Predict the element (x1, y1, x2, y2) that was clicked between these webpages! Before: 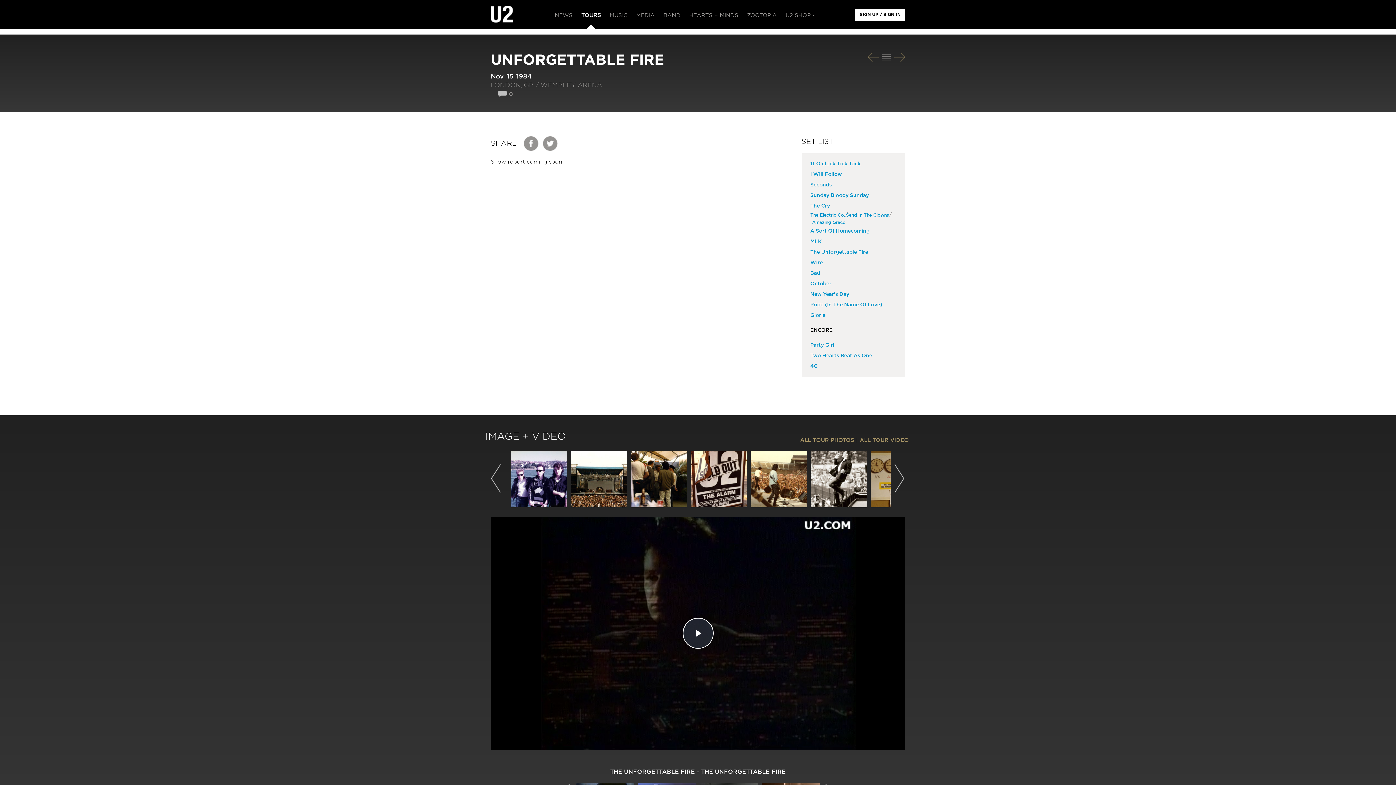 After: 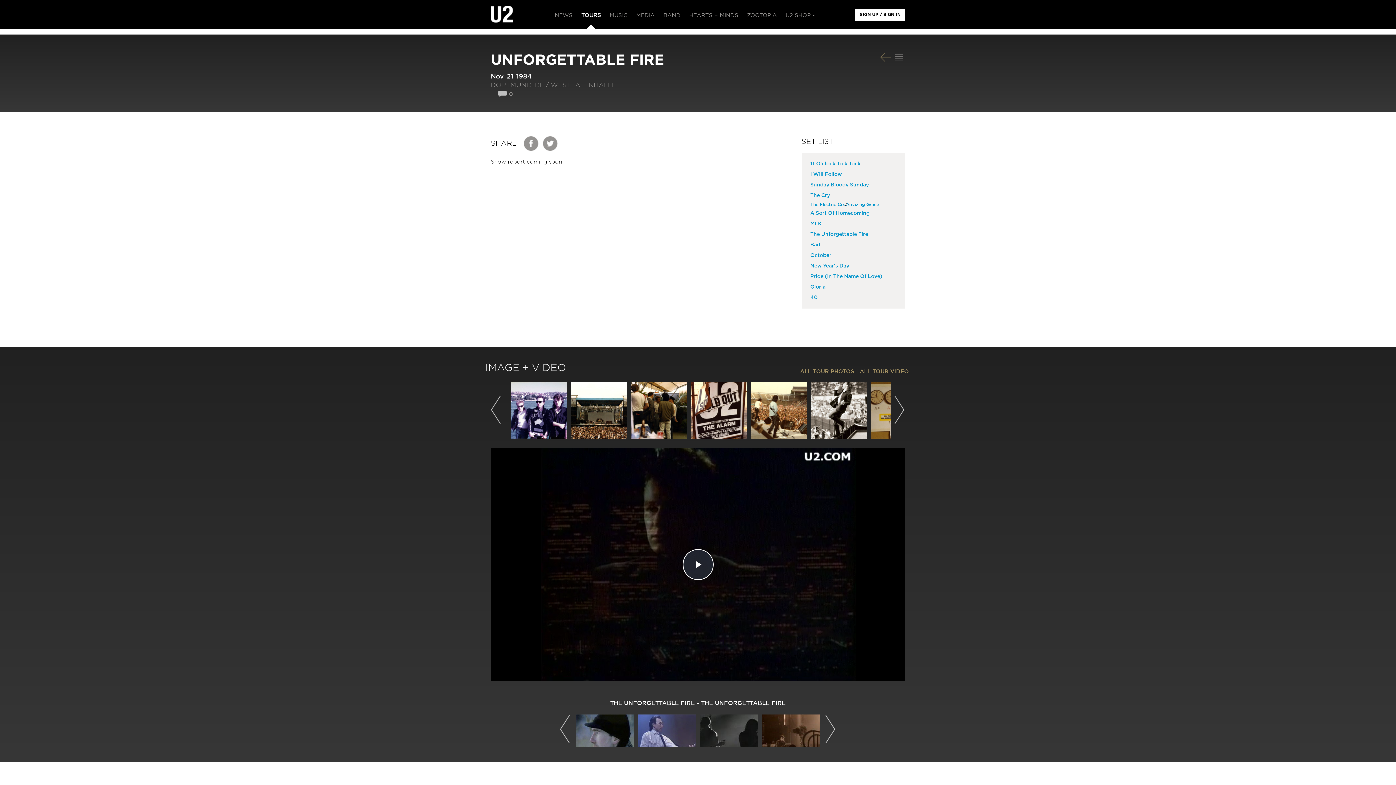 Action: bbox: (894, 52, 905, 61)